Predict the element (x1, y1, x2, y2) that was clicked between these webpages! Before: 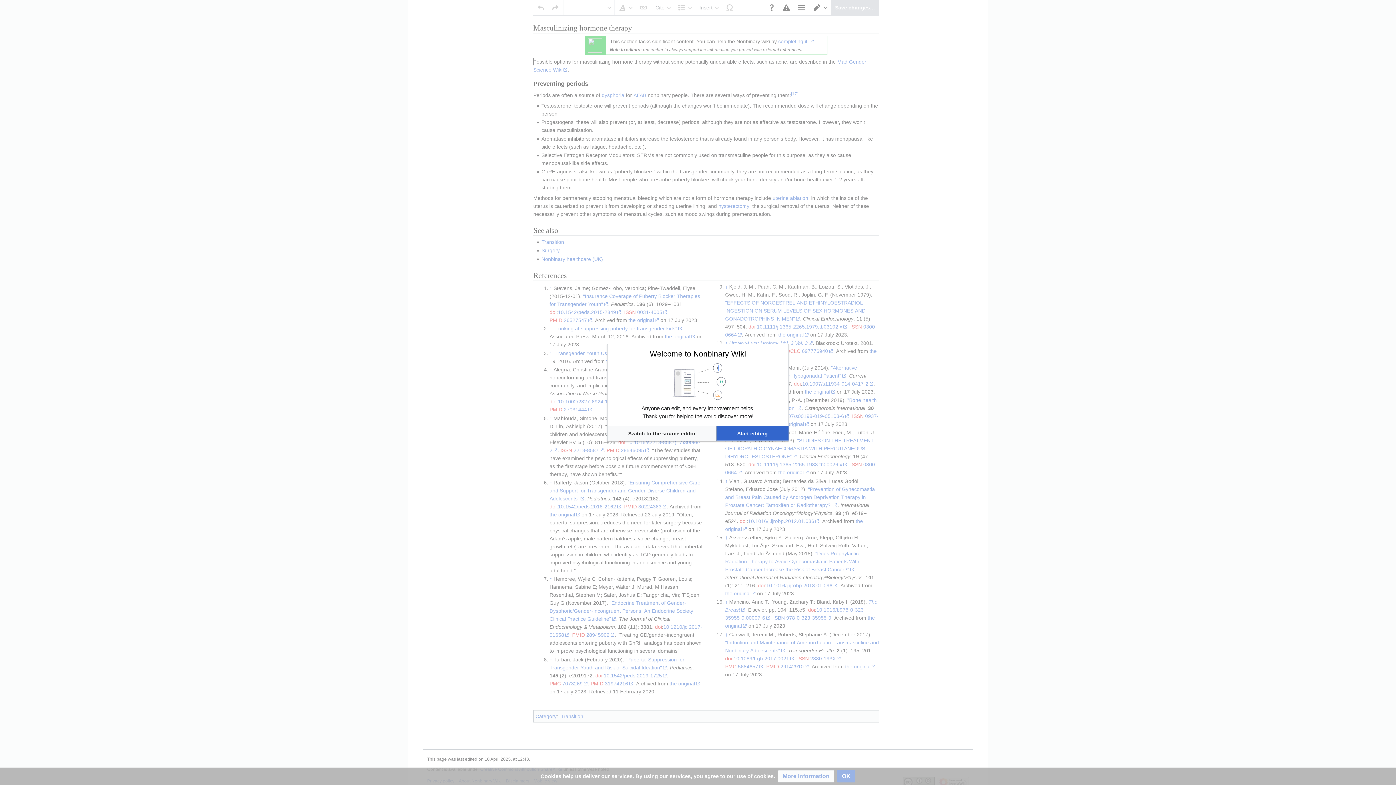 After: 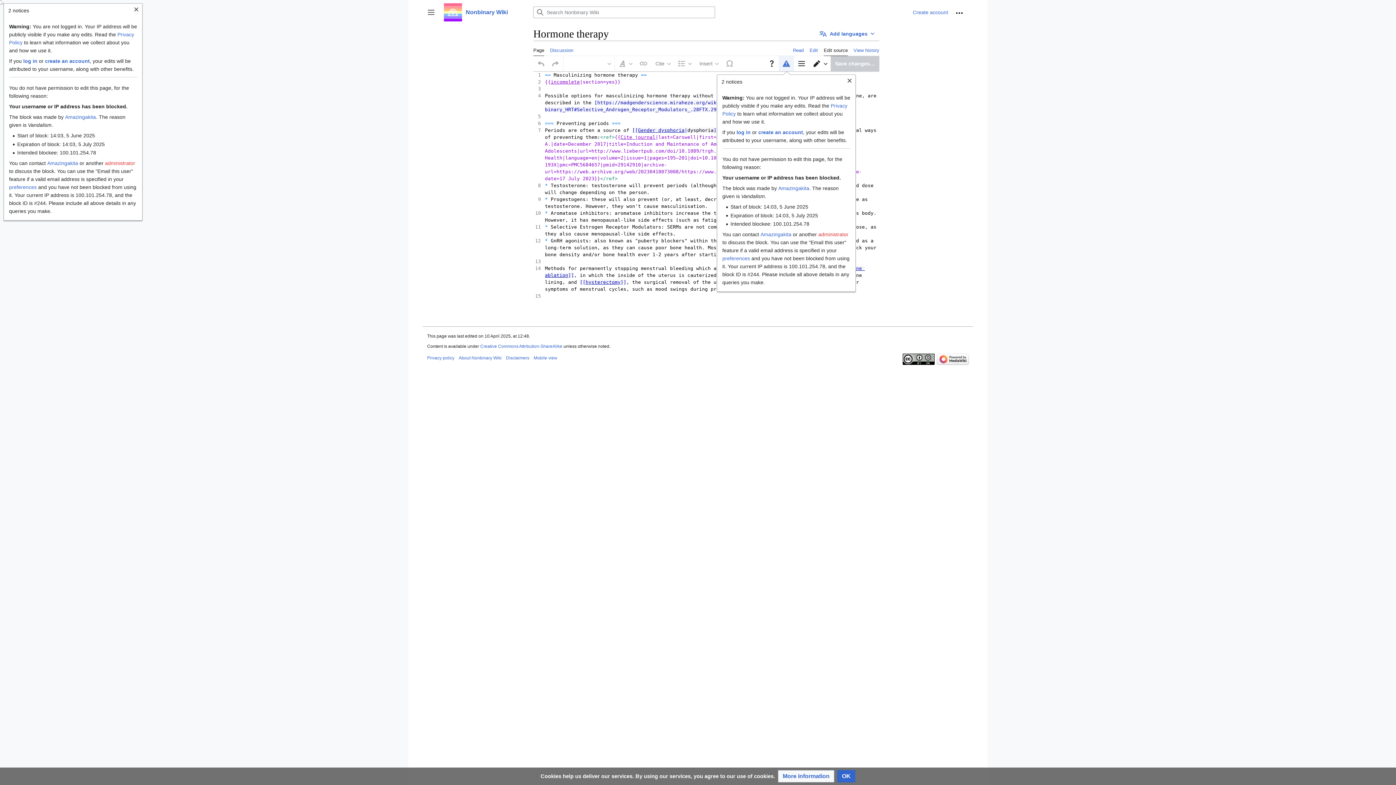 Action: bbox: (607, 426, 716, 440) label: Switch to the source editor